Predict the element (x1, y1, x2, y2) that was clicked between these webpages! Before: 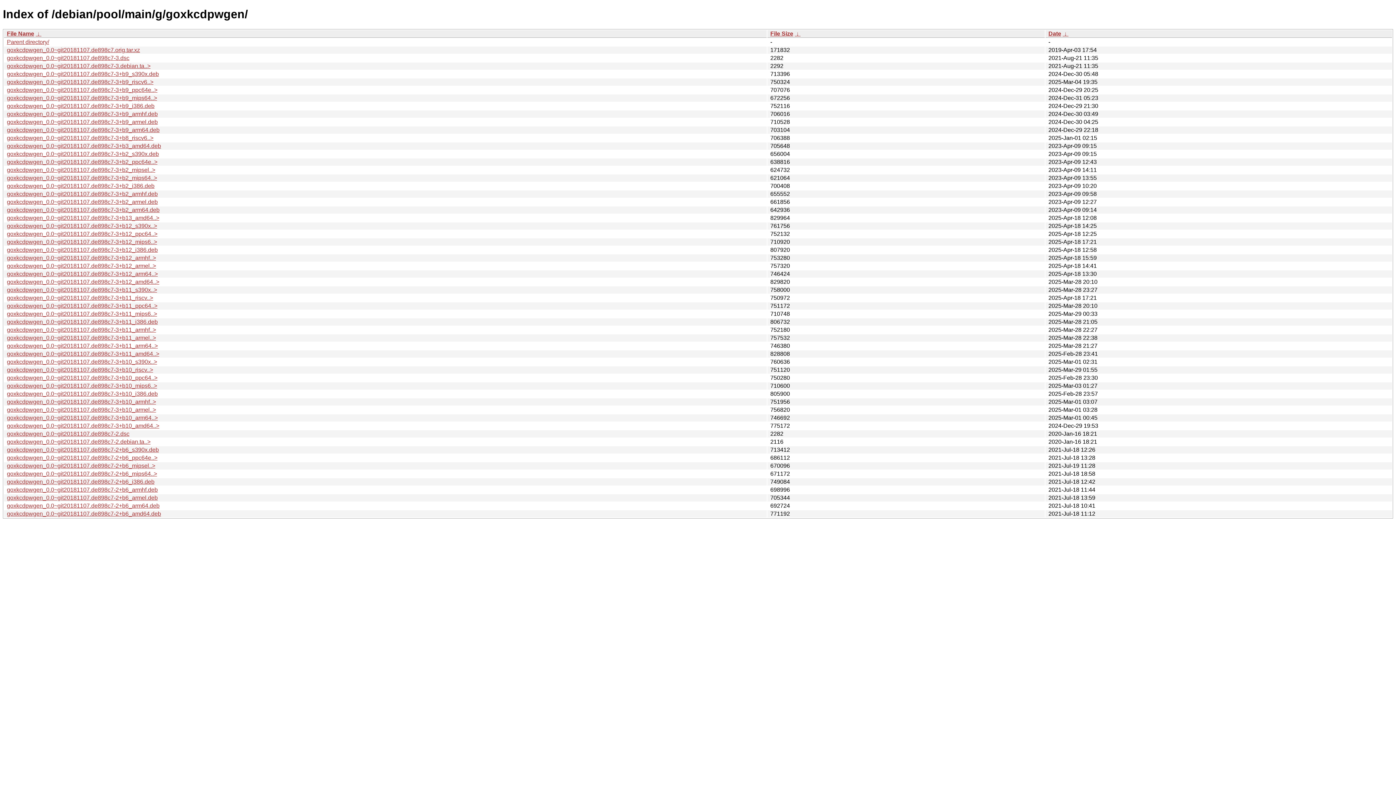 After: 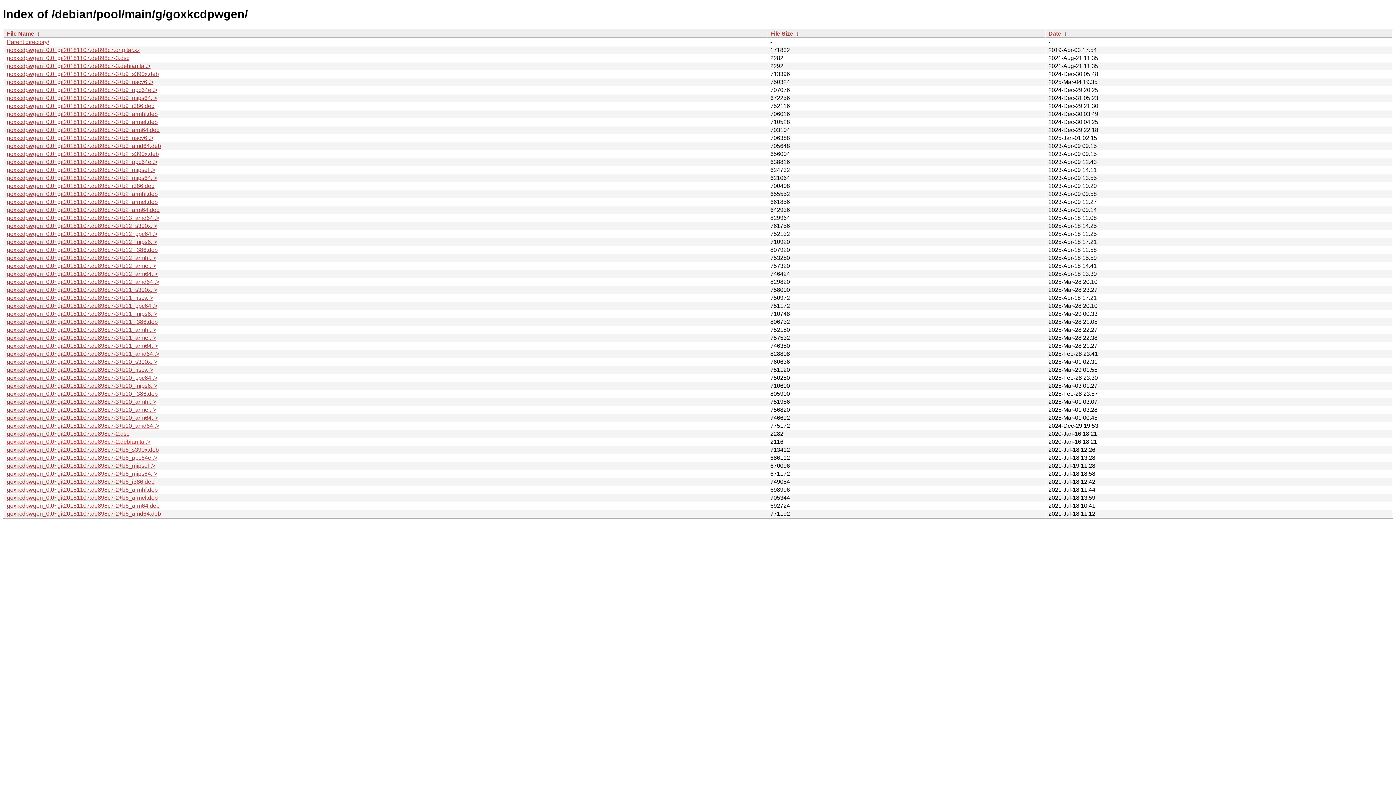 Action: bbox: (6, 438, 150, 445) label: goxkcdpwgen_0.0~git20181107.de898c7-2.debian.ta..>